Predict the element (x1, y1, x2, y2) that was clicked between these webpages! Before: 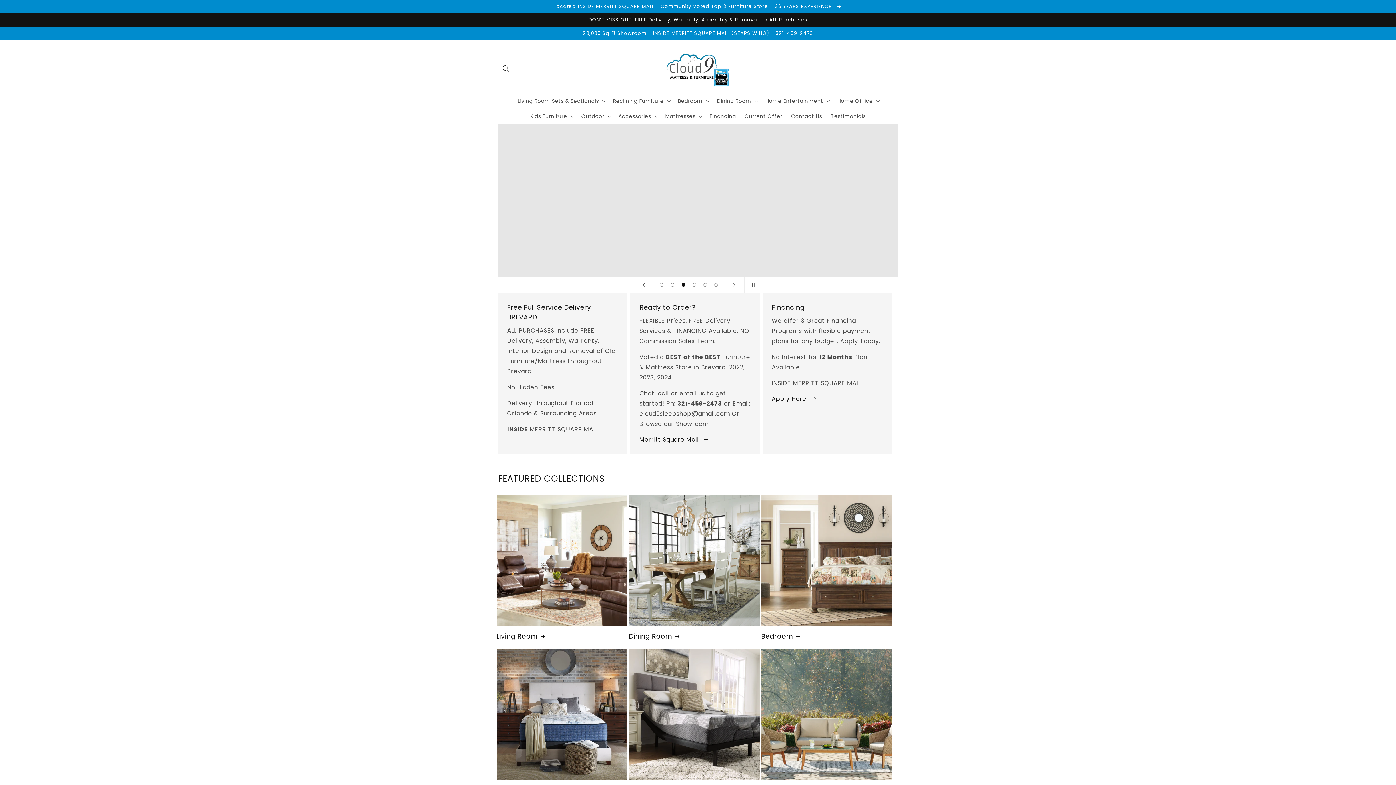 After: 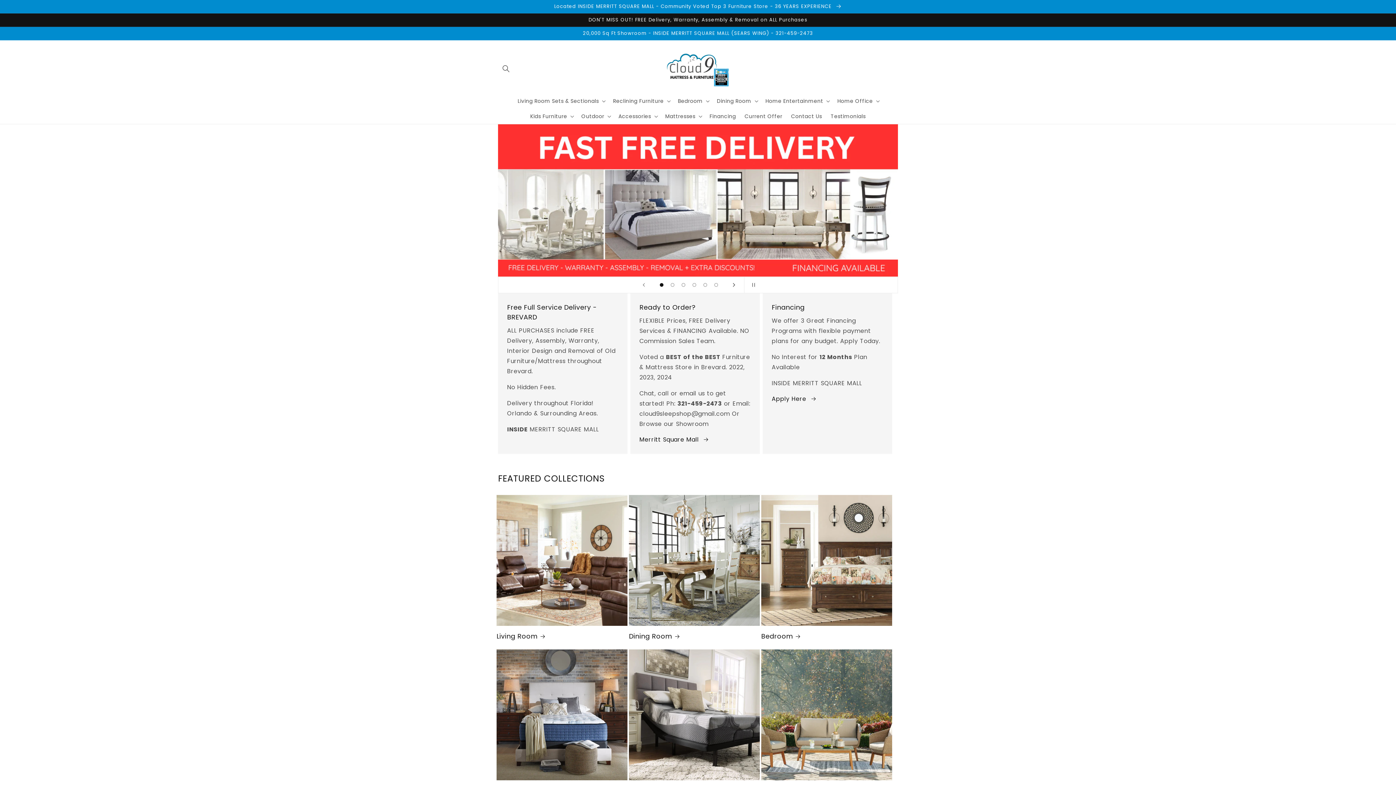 Action: label: Next slide bbox: (726, 277, 742, 293)